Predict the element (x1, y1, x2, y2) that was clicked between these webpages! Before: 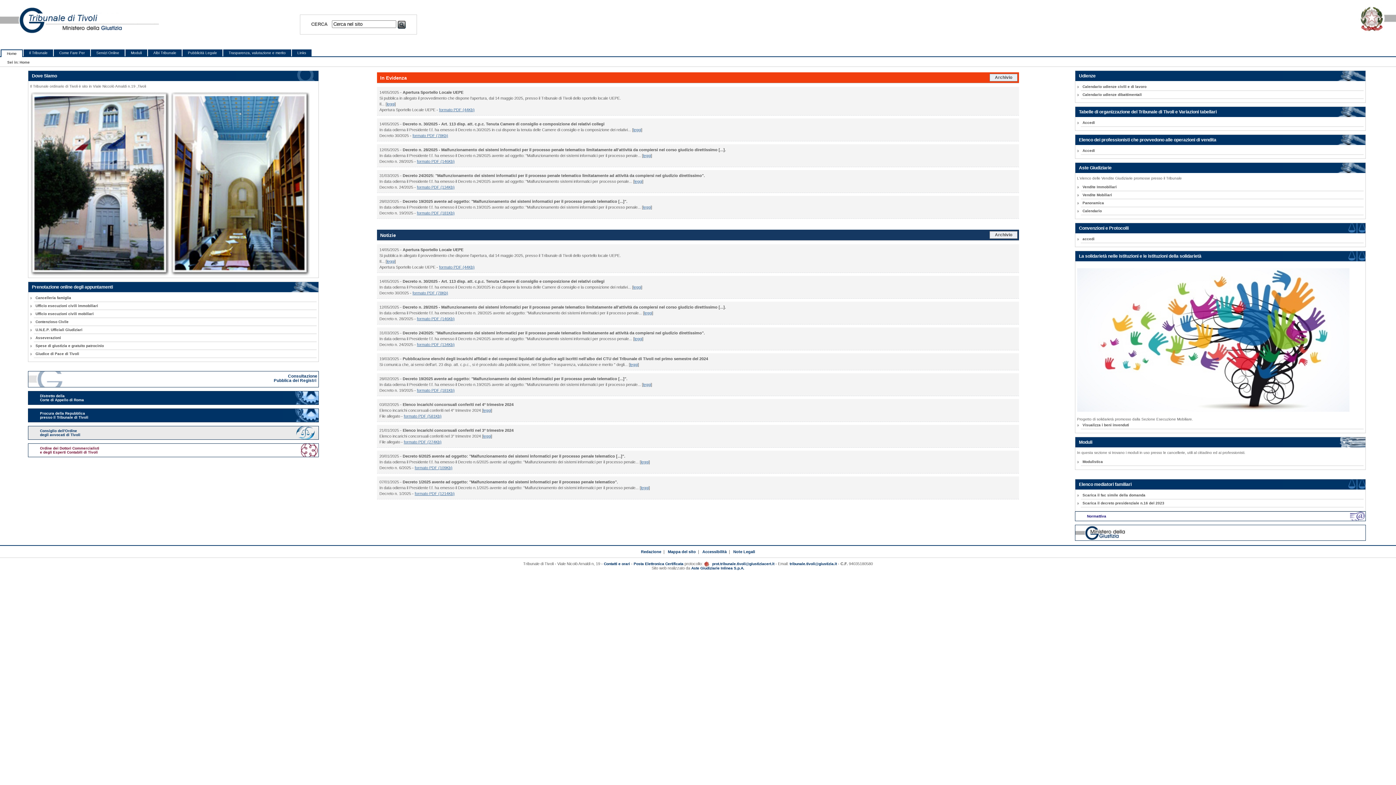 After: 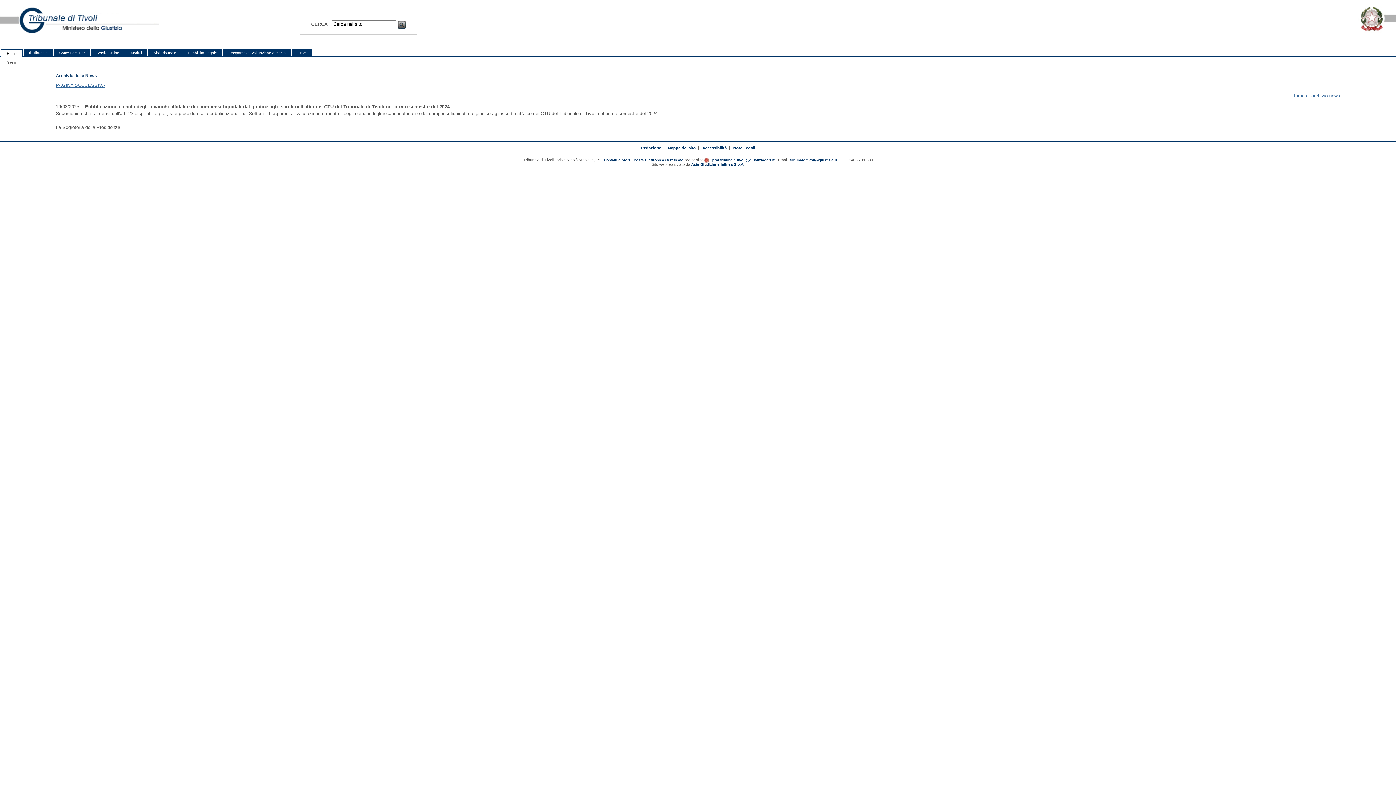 Action: label: leggi bbox: (630, 362, 638, 366)